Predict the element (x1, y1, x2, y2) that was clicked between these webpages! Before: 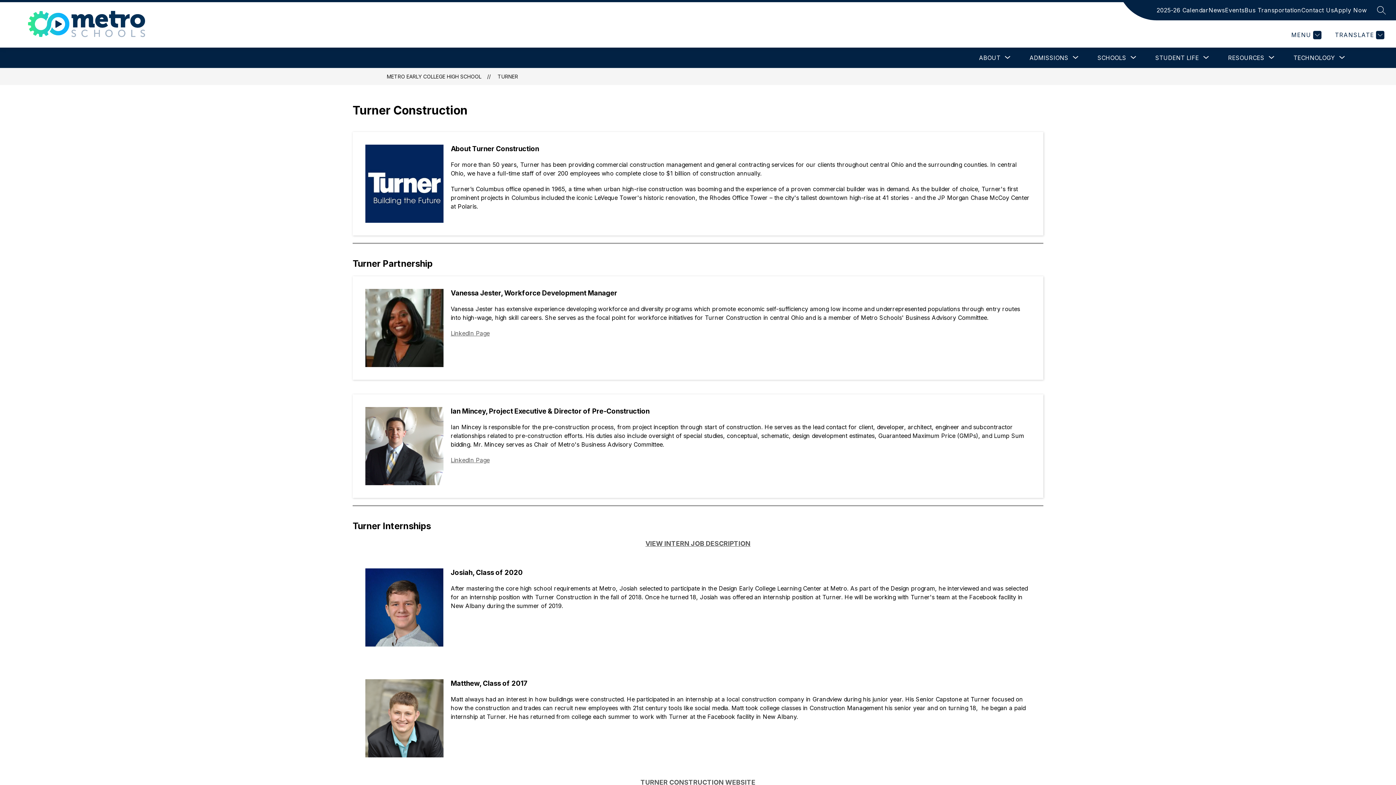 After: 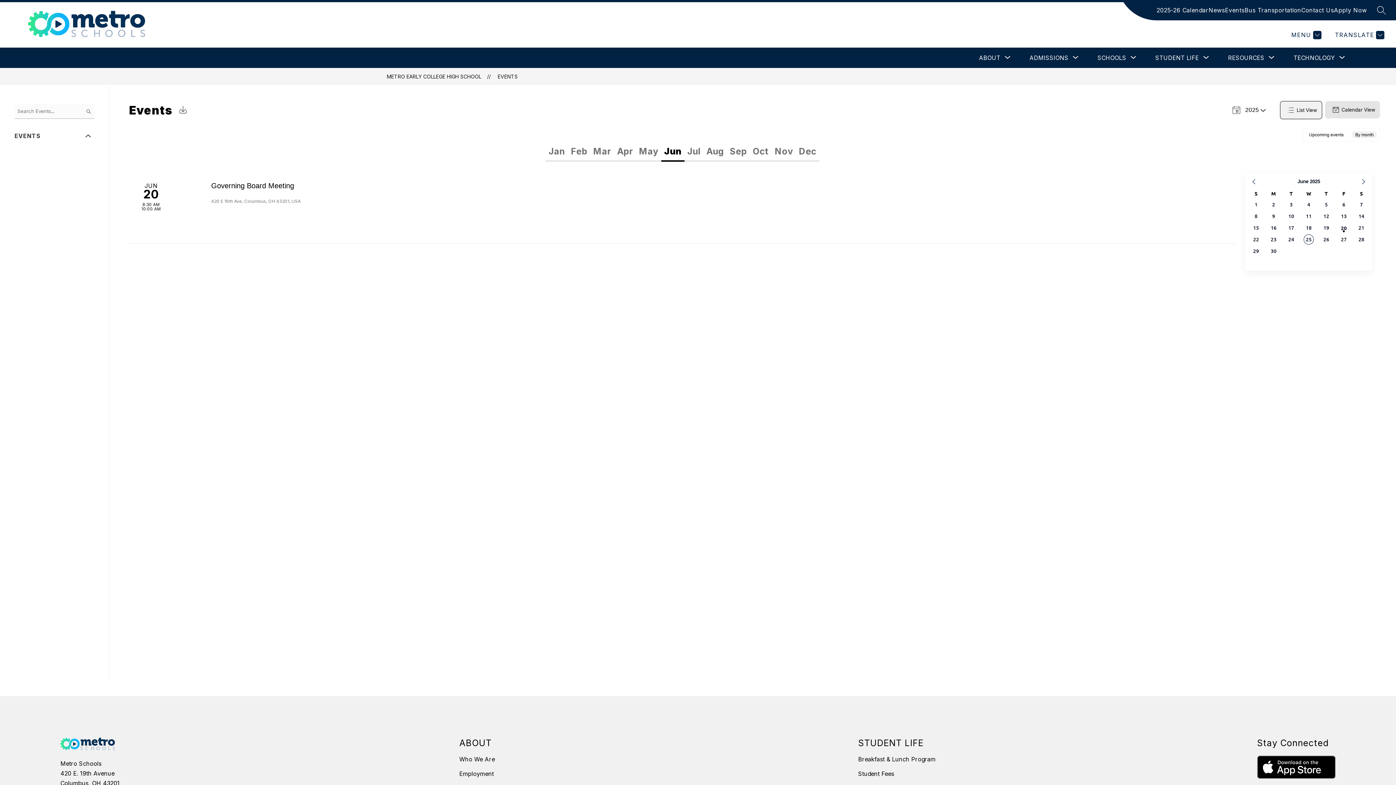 Action: label: Calendar bbox: (858, 417, 883, 424)